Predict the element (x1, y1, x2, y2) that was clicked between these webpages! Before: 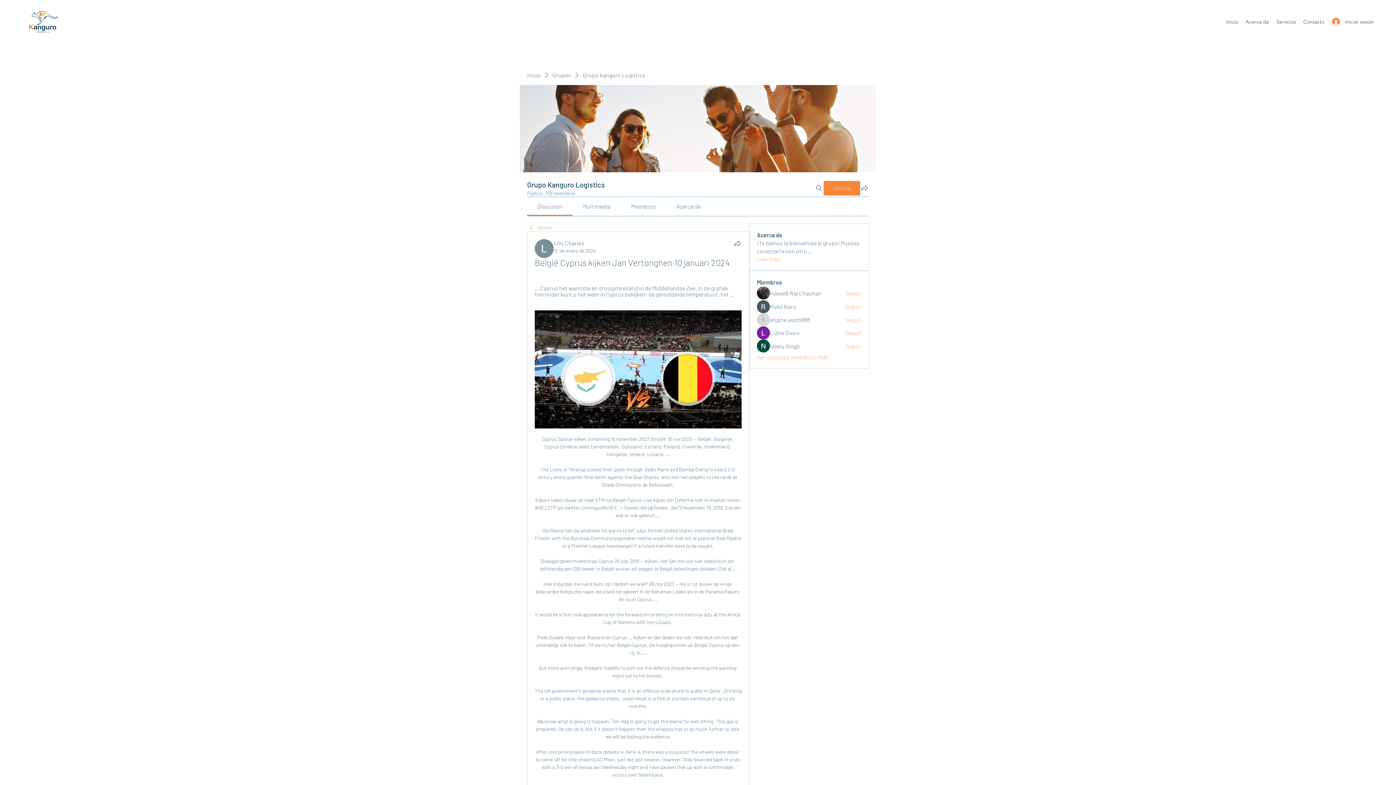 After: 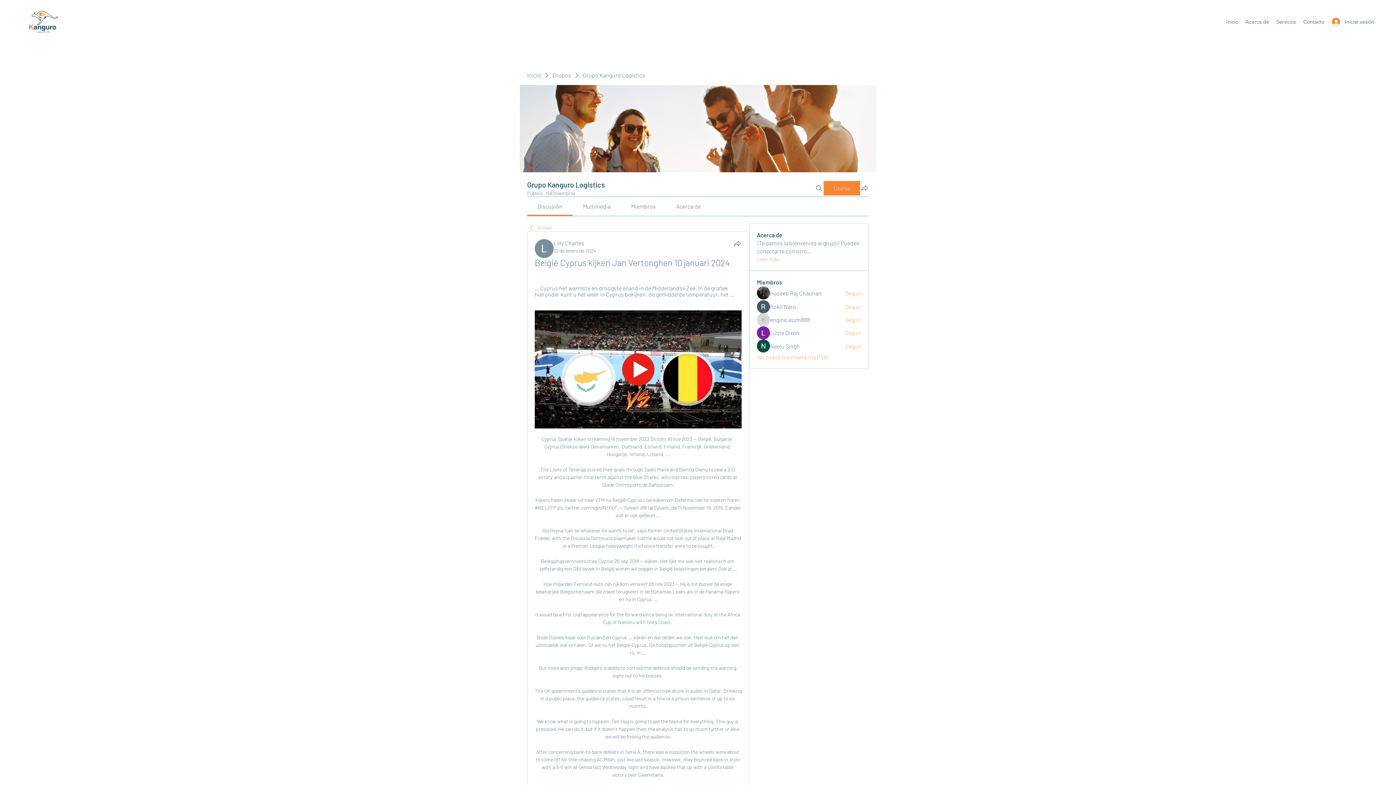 Action: bbox: (553, 247, 596, 253) label: 10 de enero de 2024